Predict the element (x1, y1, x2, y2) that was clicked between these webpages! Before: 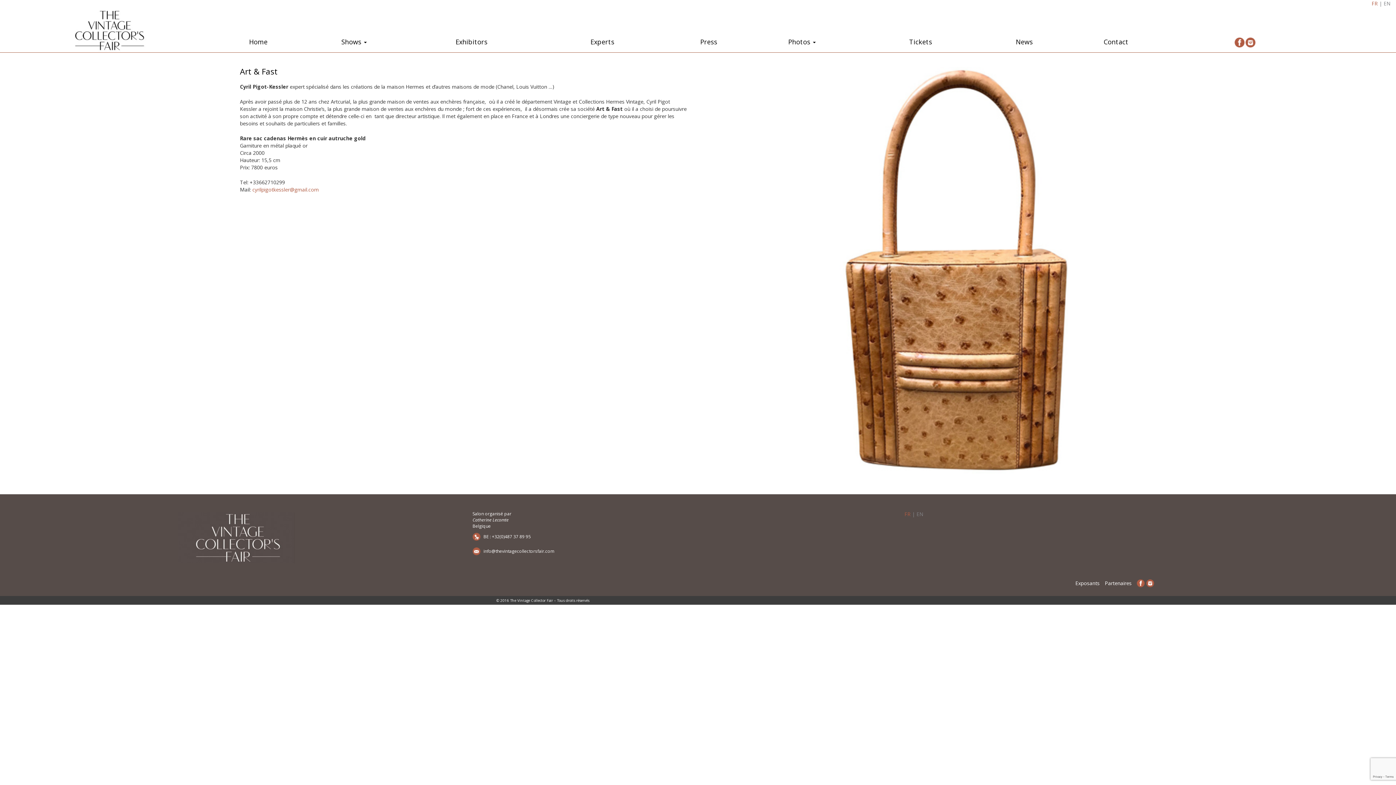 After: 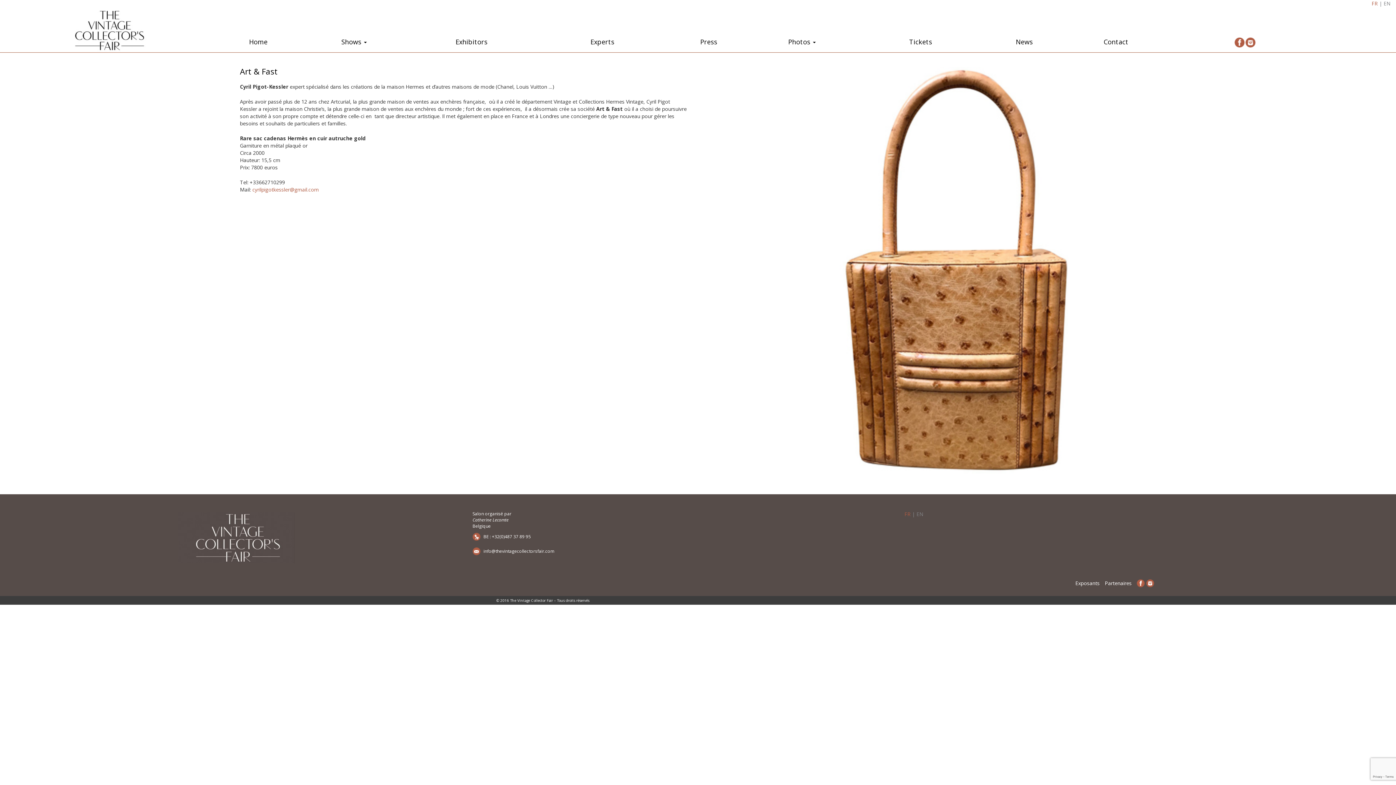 Action: label: cyrilpigotkessler@gmail.com bbox: (252, 186, 318, 193)